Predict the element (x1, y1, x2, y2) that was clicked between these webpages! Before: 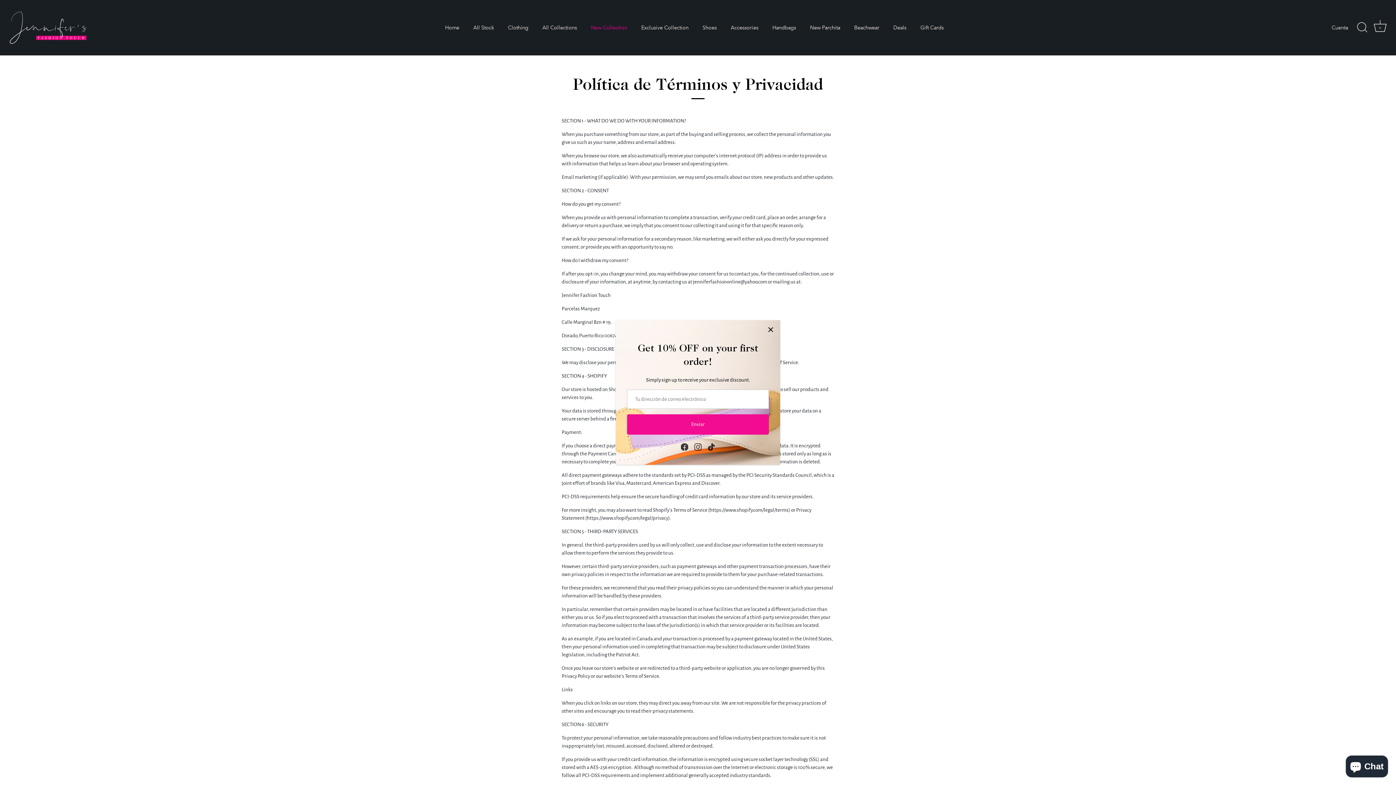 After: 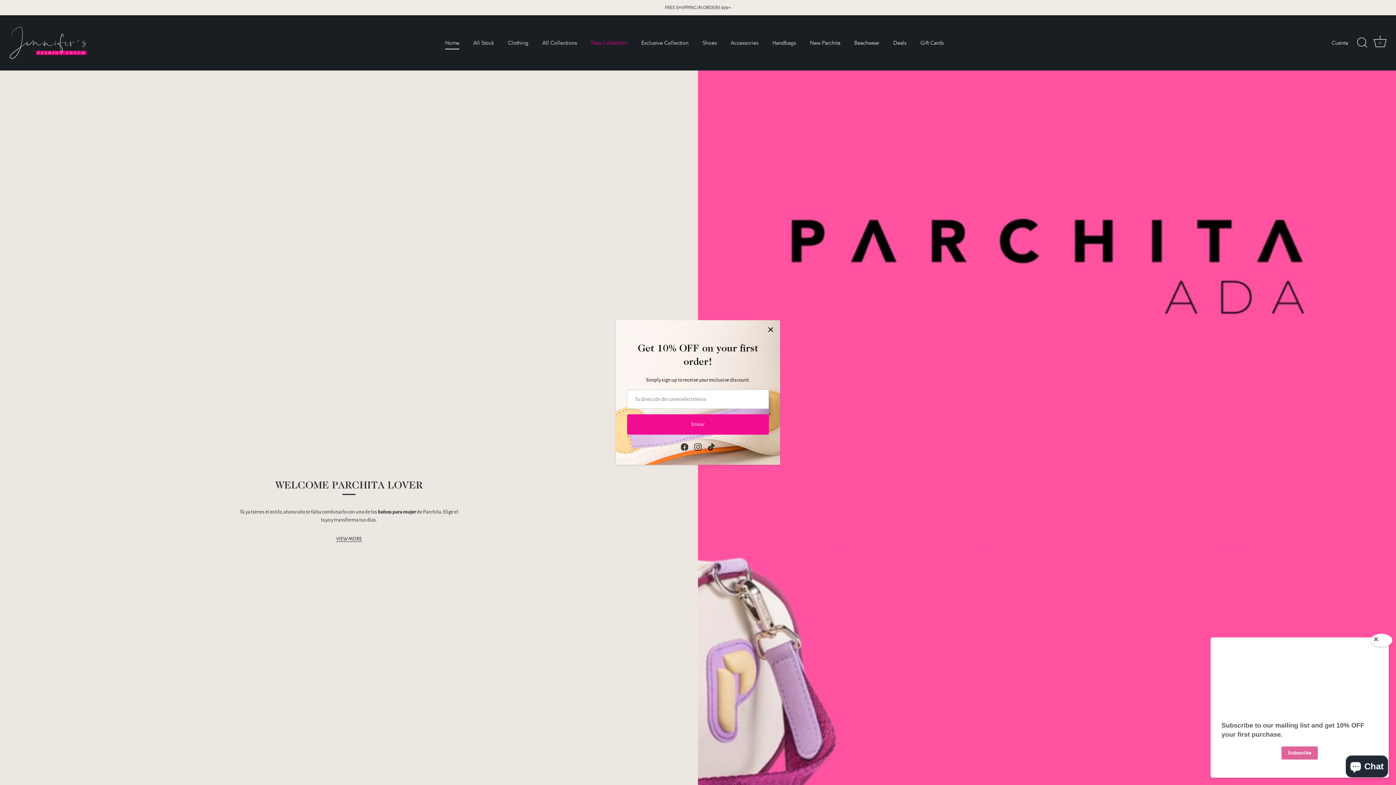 Action: bbox: (7, 7, 98, 48)